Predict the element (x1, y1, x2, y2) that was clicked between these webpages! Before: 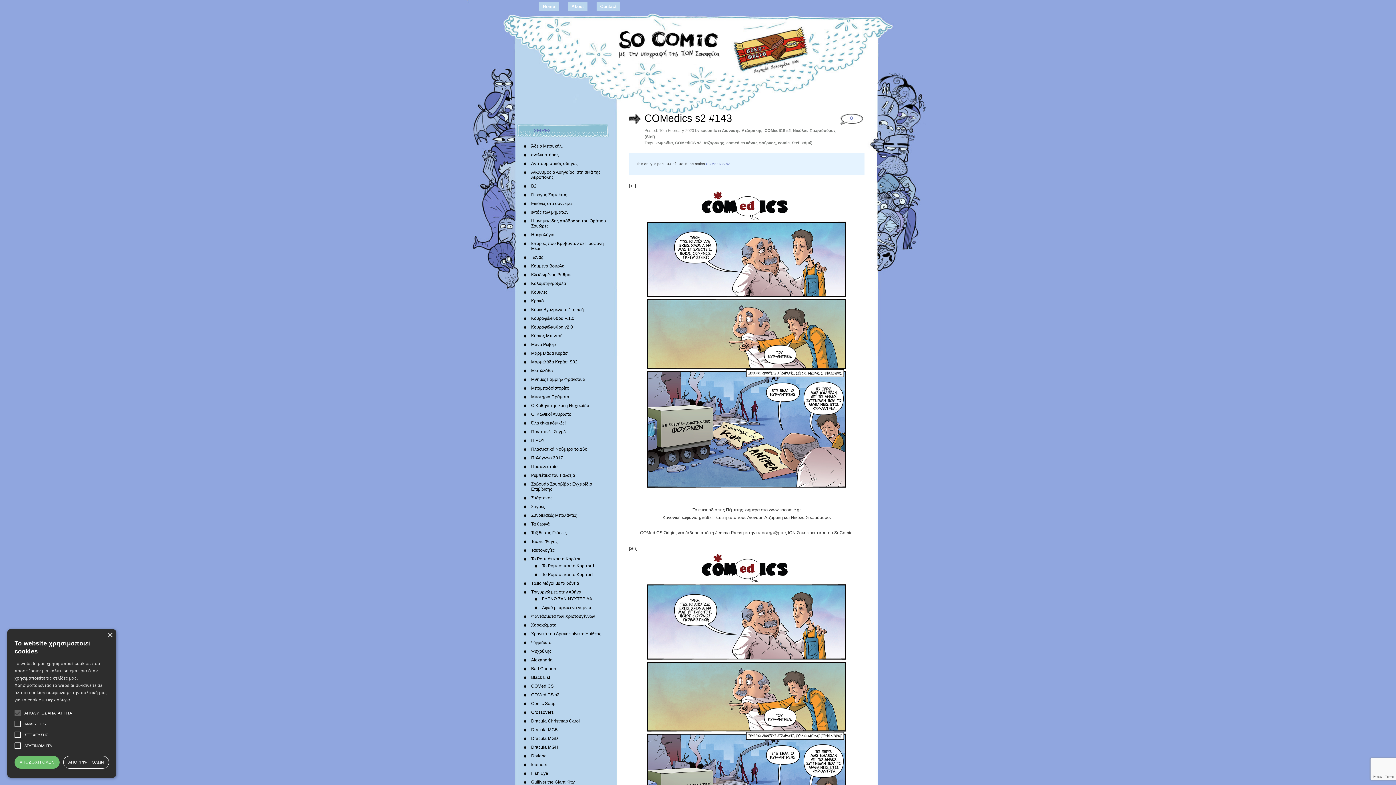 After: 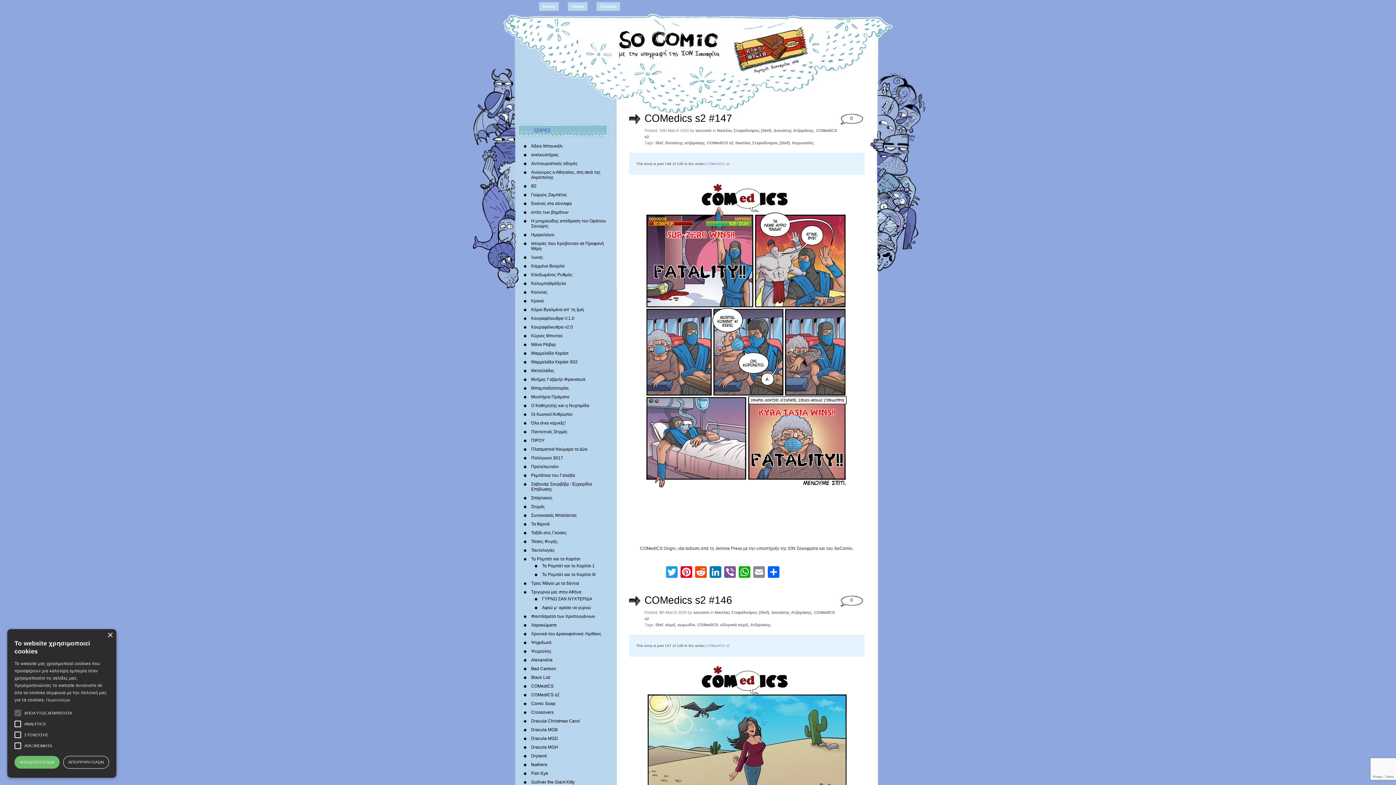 Action: label: COMedICS s2 bbox: (531, 692, 559, 697)